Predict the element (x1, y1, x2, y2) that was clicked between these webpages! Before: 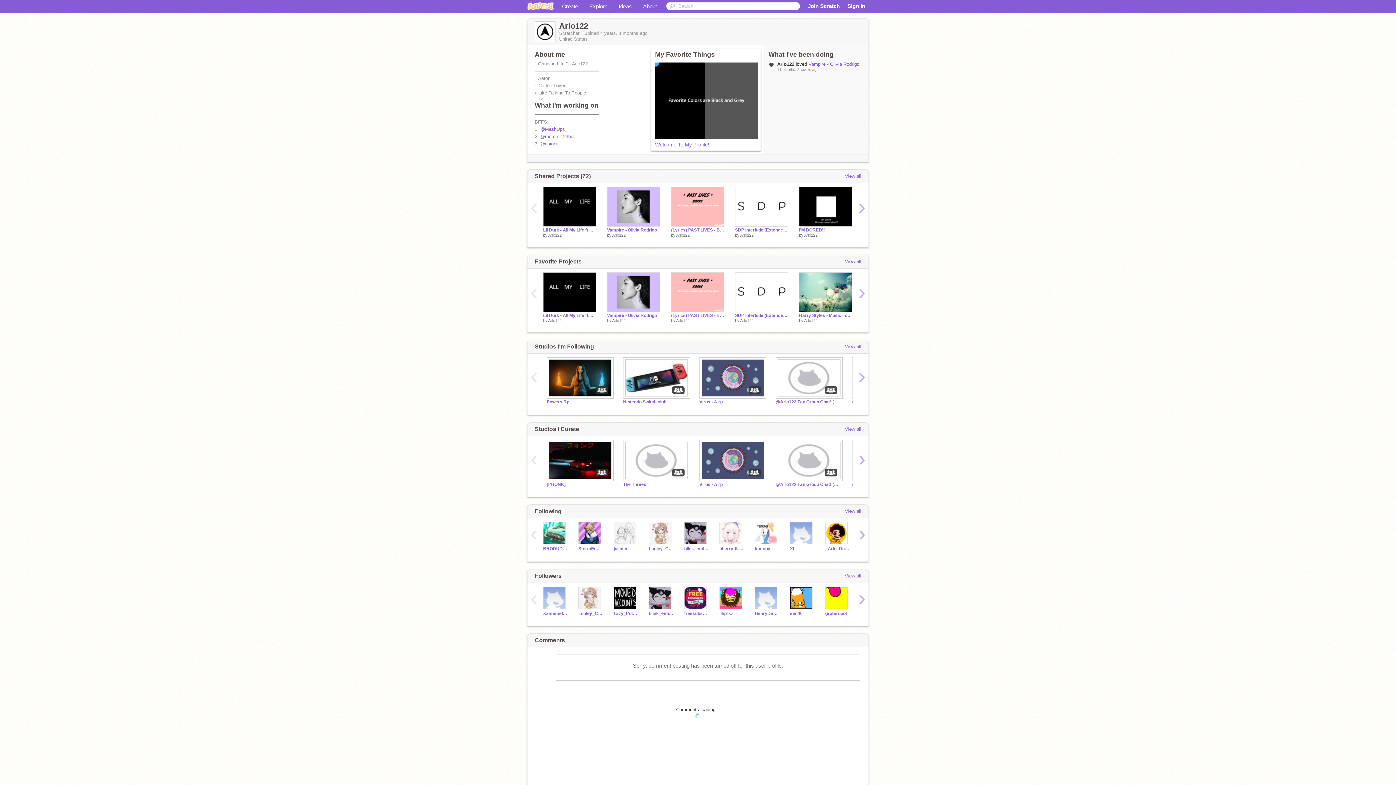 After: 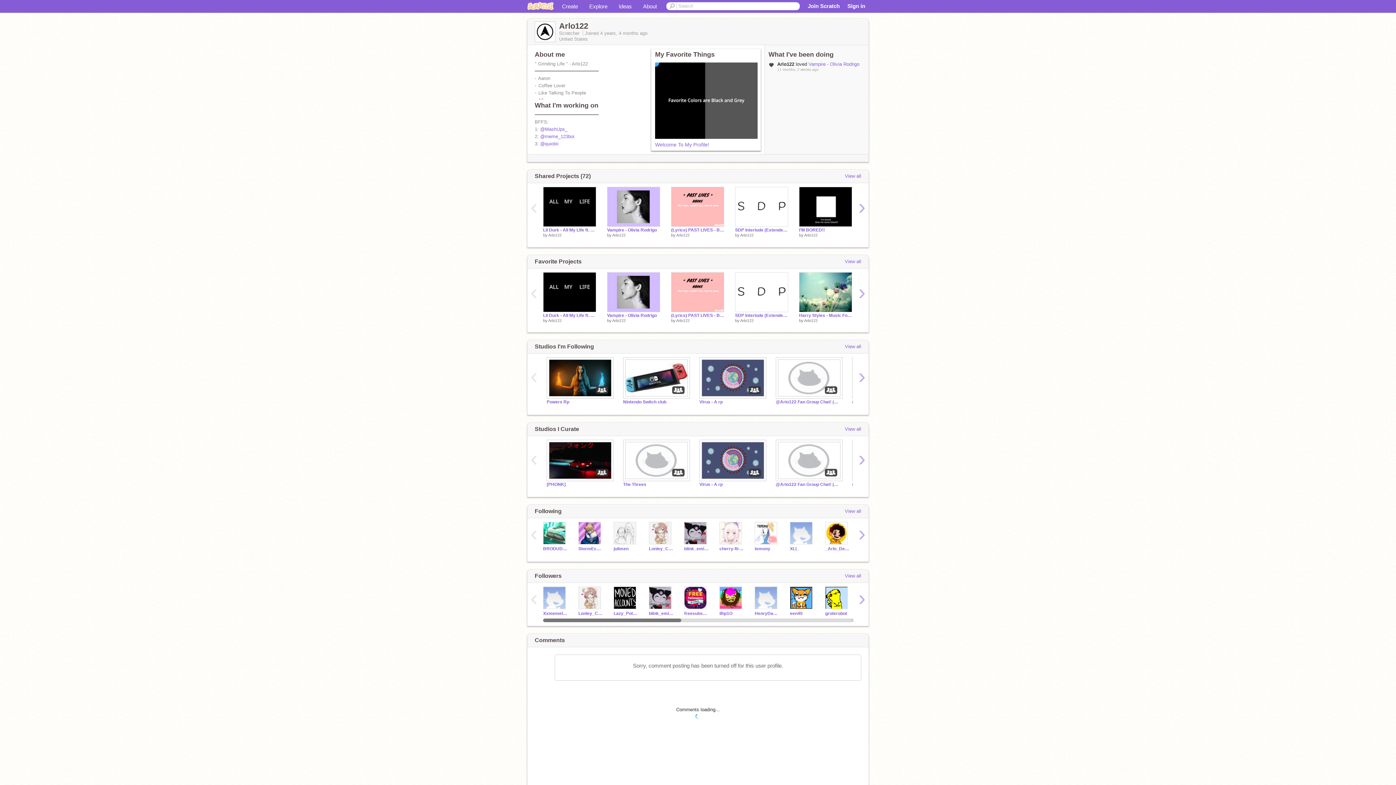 Action: label: ‹ bbox: (527, 593, 540, 606)